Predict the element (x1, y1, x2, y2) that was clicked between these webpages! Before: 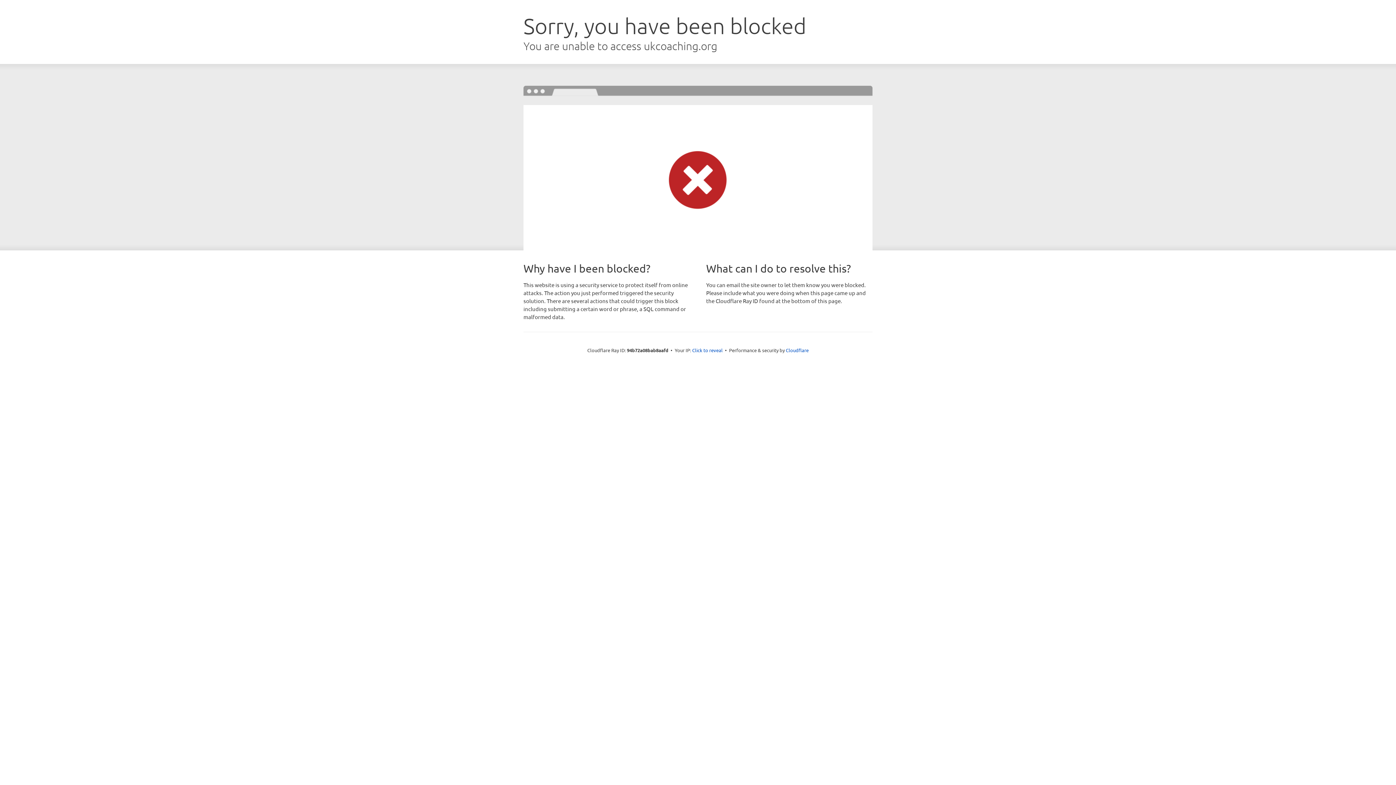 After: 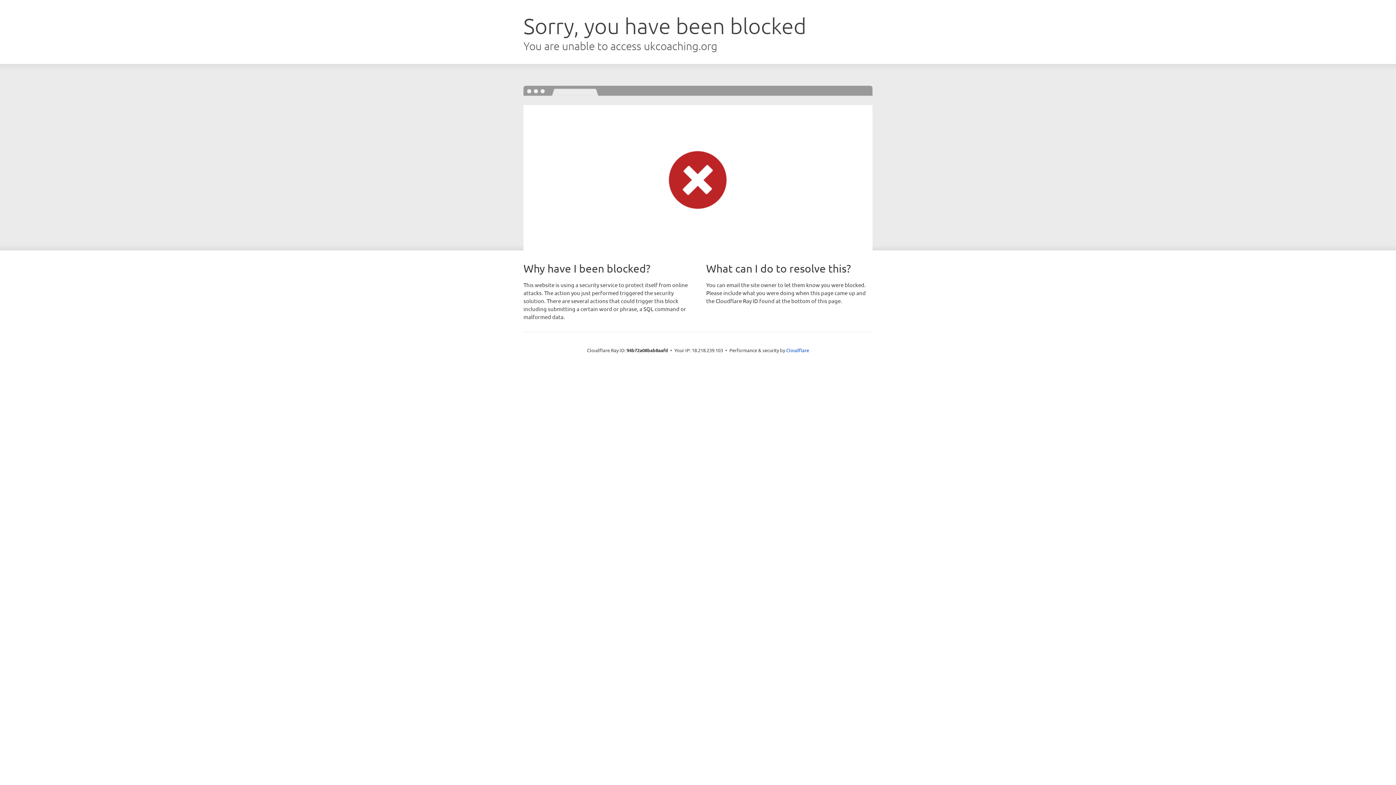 Action: bbox: (692, 346, 722, 353) label: Click to reveal